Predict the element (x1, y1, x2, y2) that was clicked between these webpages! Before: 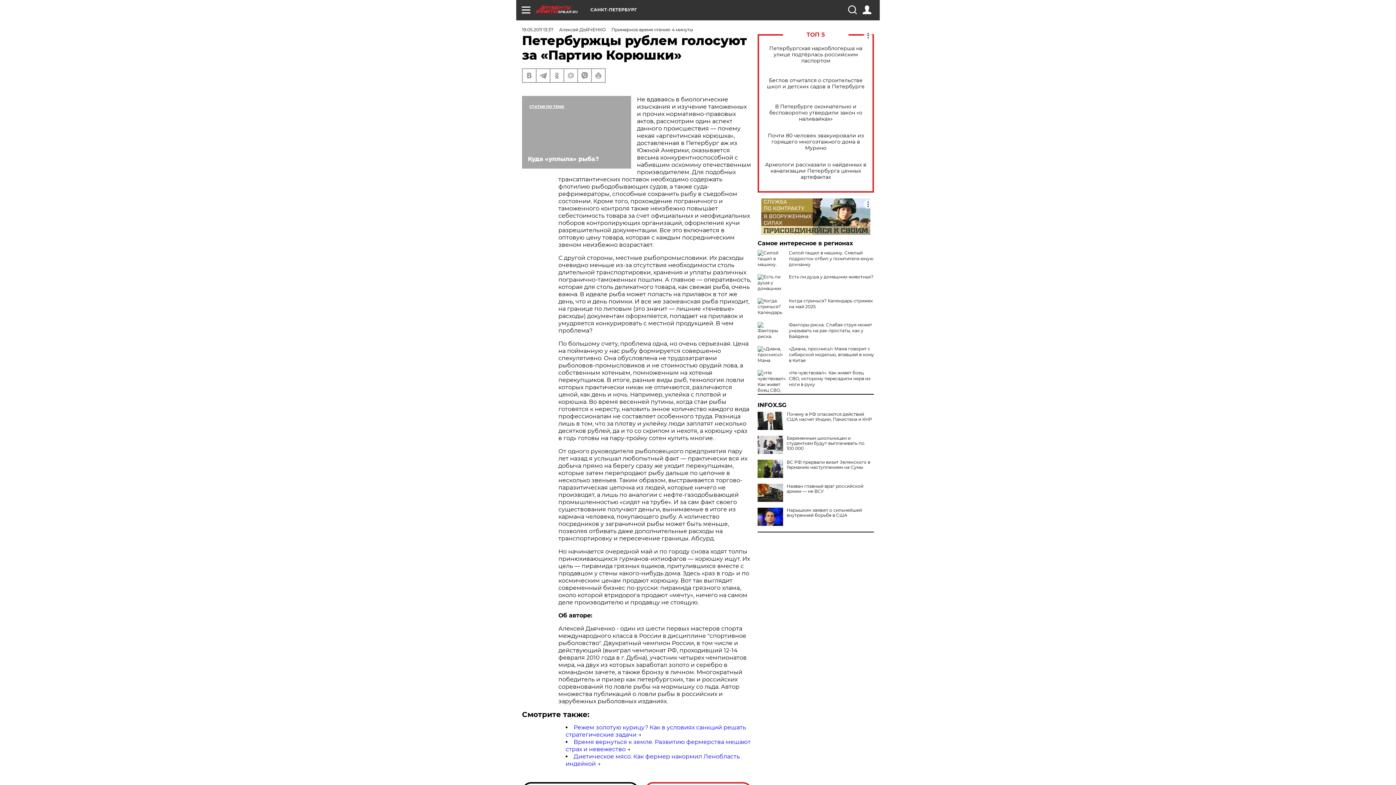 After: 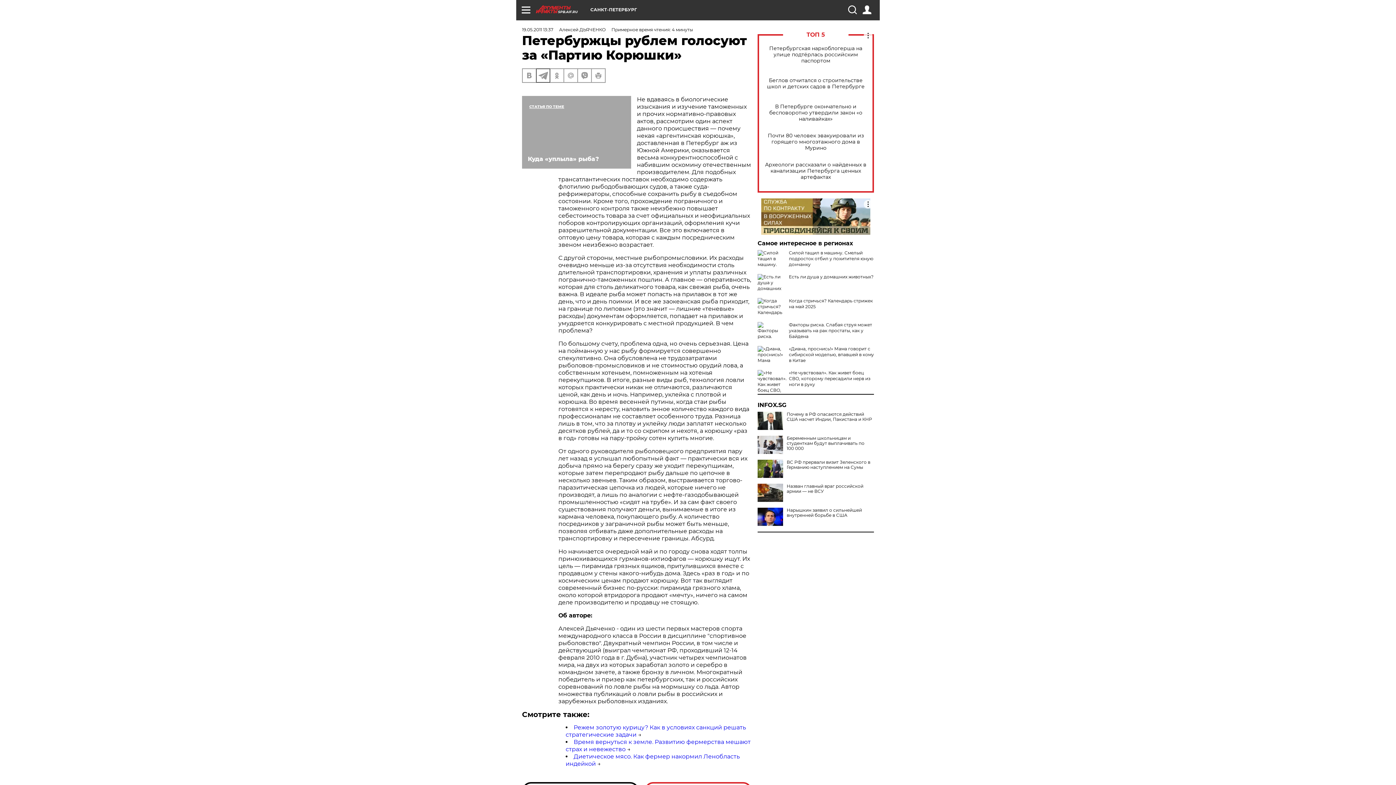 Action: bbox: (536, 69, 549, 82)